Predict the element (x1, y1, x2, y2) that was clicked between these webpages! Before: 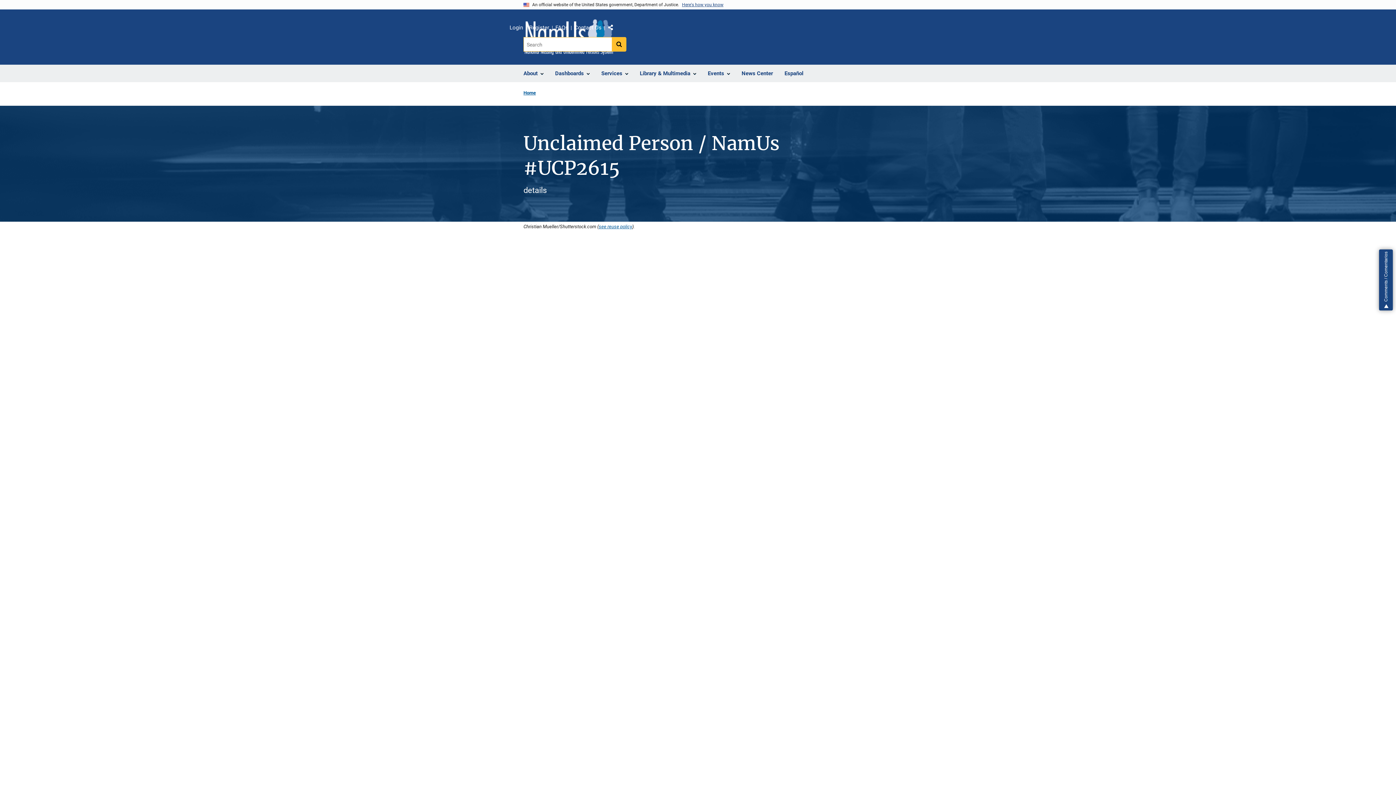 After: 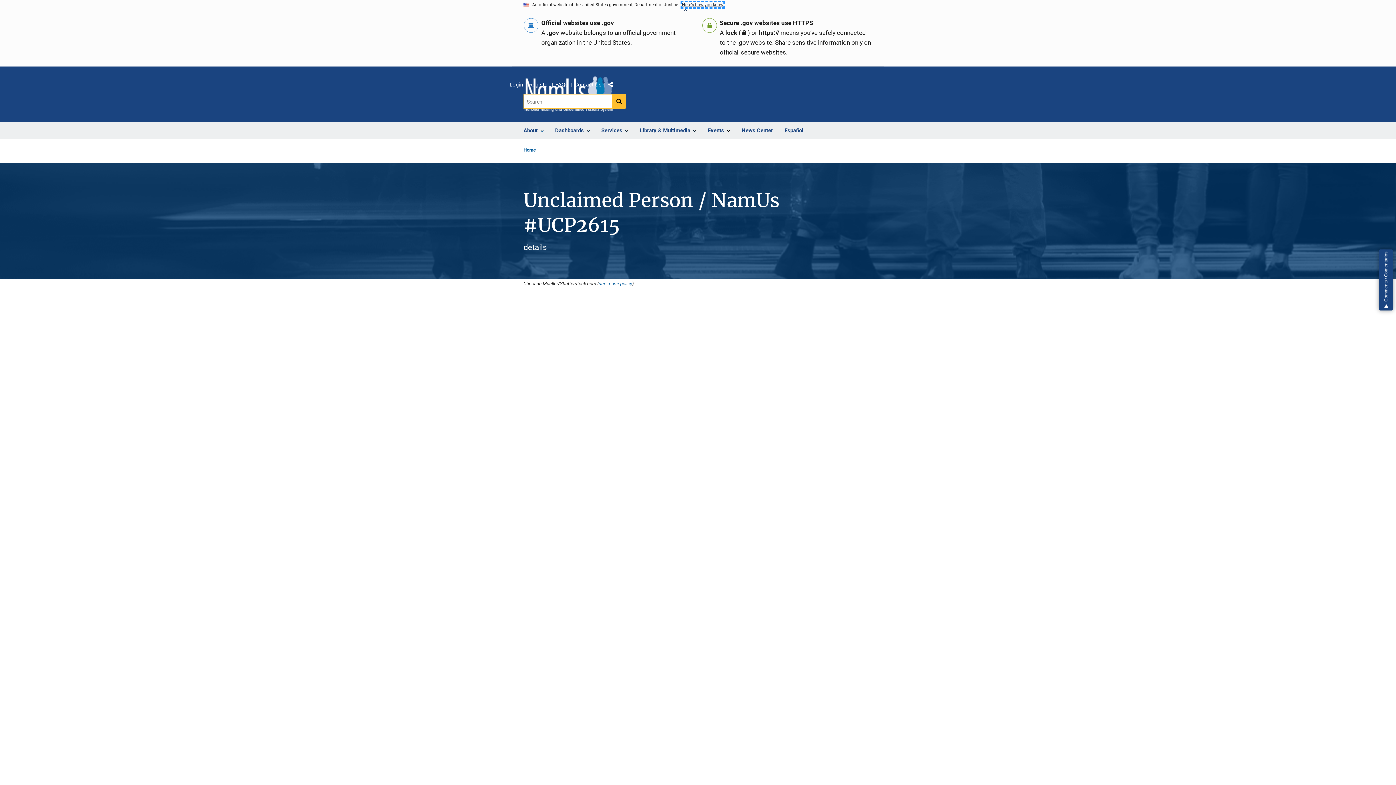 Action: bbox: (682, 2, 723, 7) label: Here's how you know